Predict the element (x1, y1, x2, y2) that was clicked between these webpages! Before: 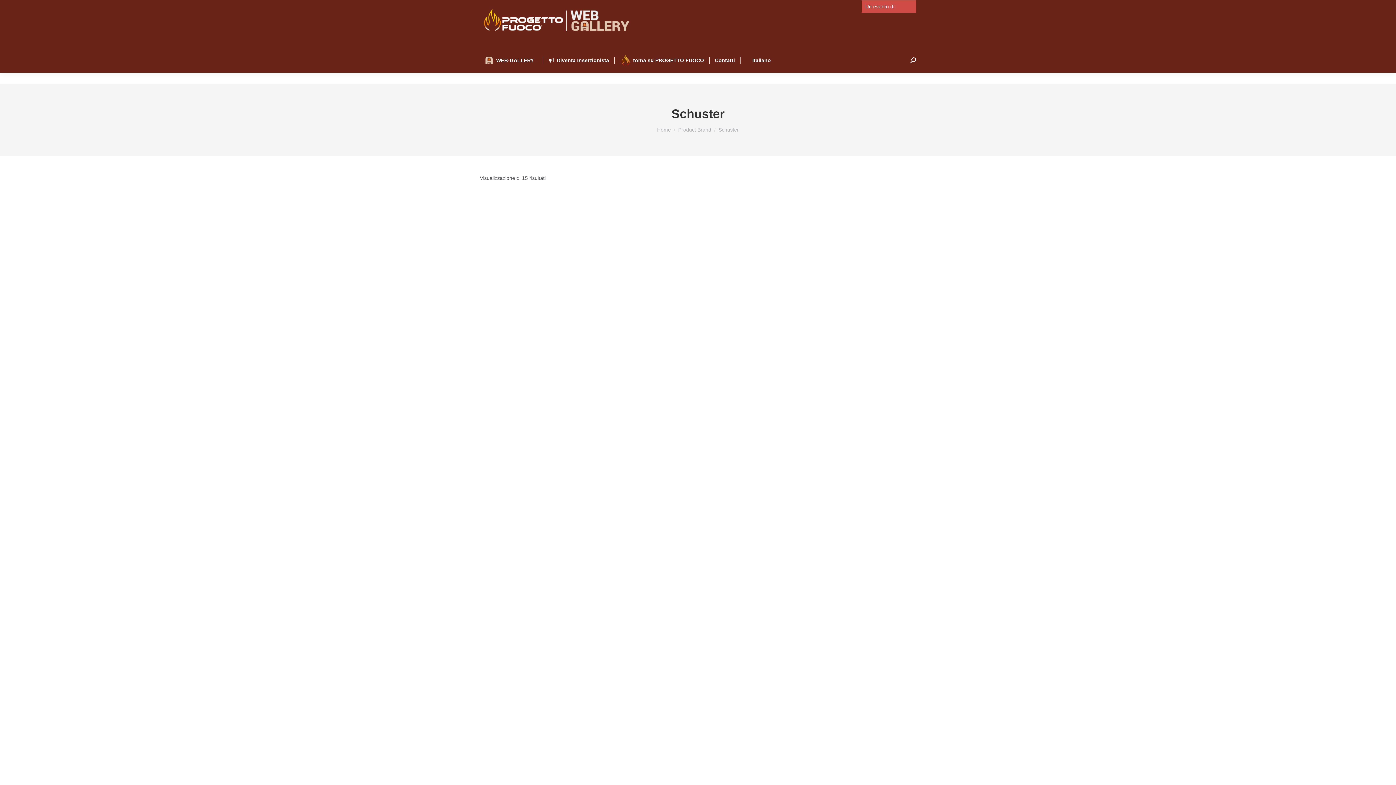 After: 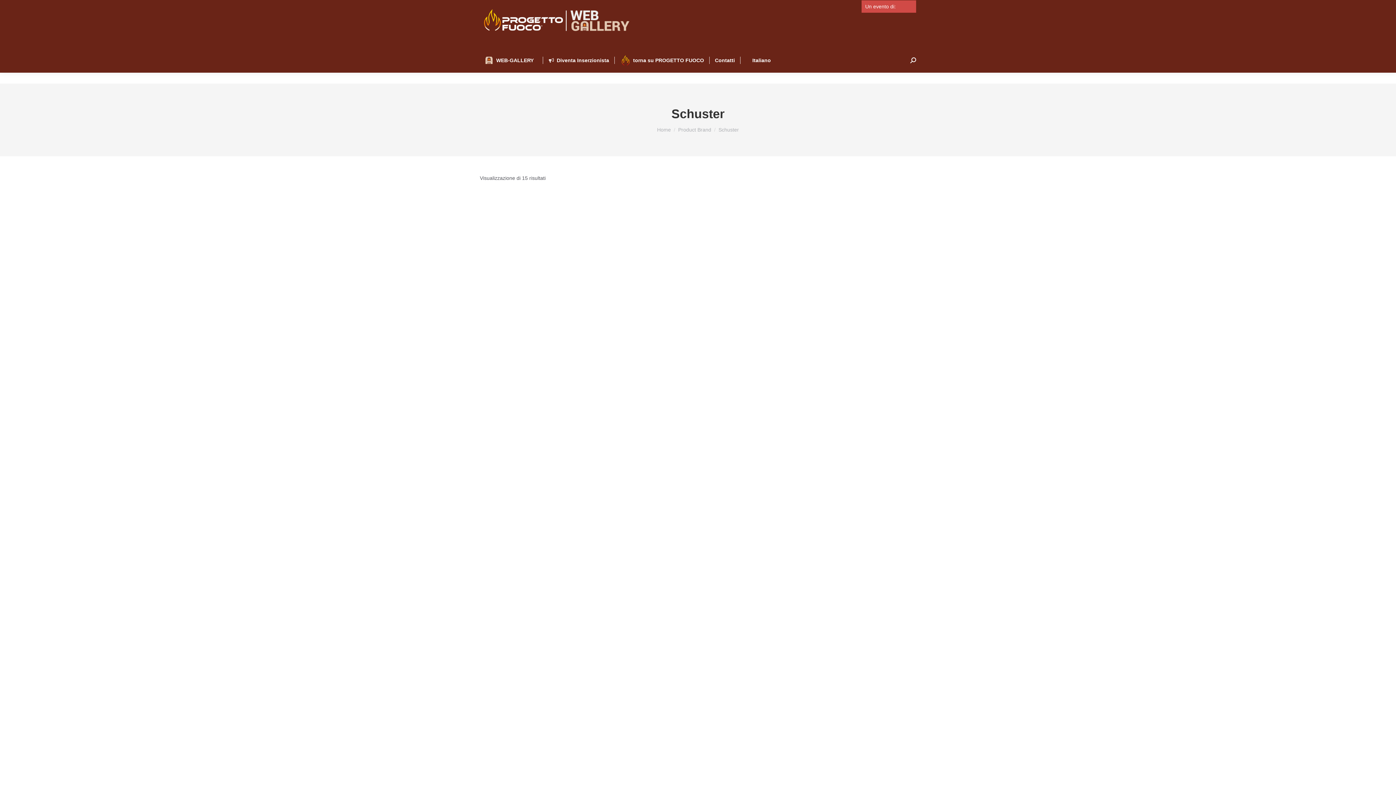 Action: bbox: (910, 57, 916, 63)